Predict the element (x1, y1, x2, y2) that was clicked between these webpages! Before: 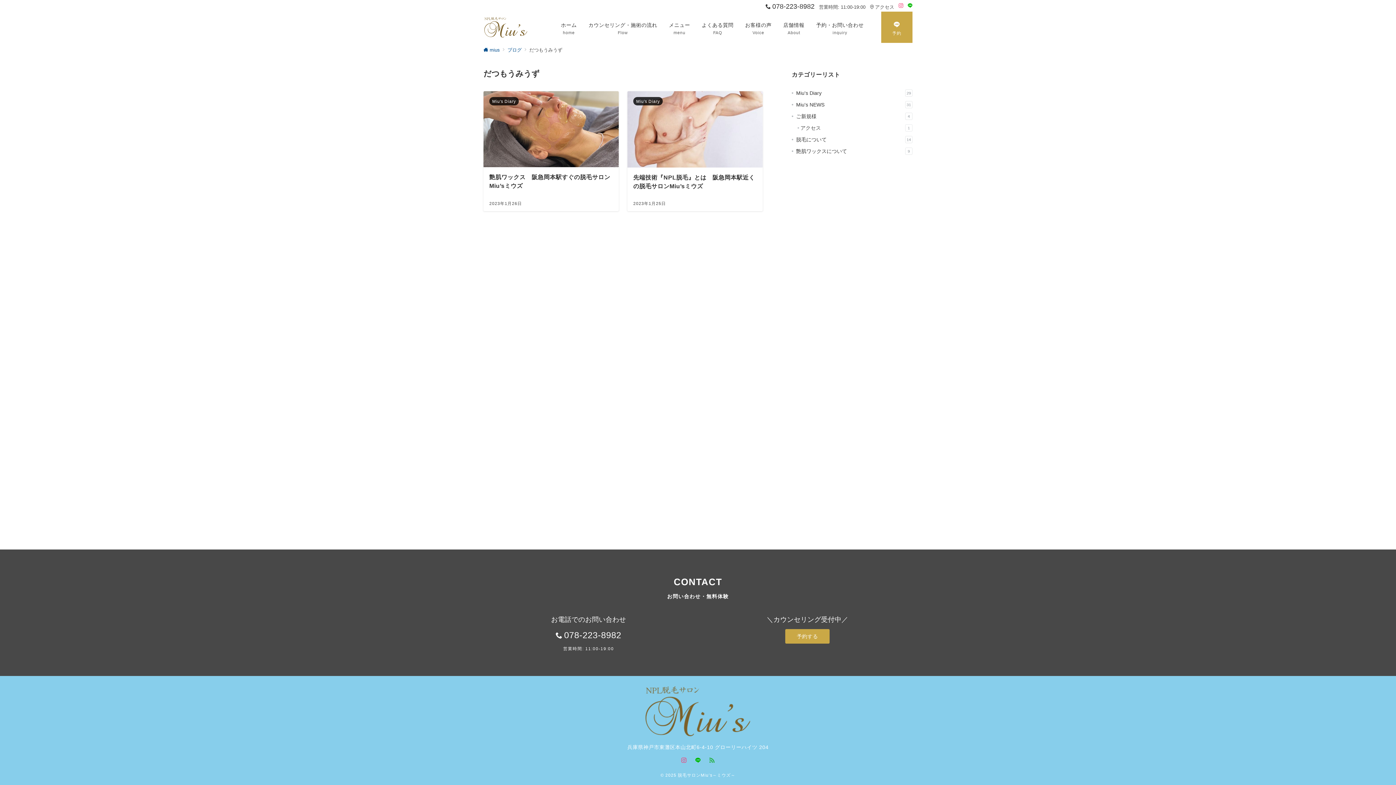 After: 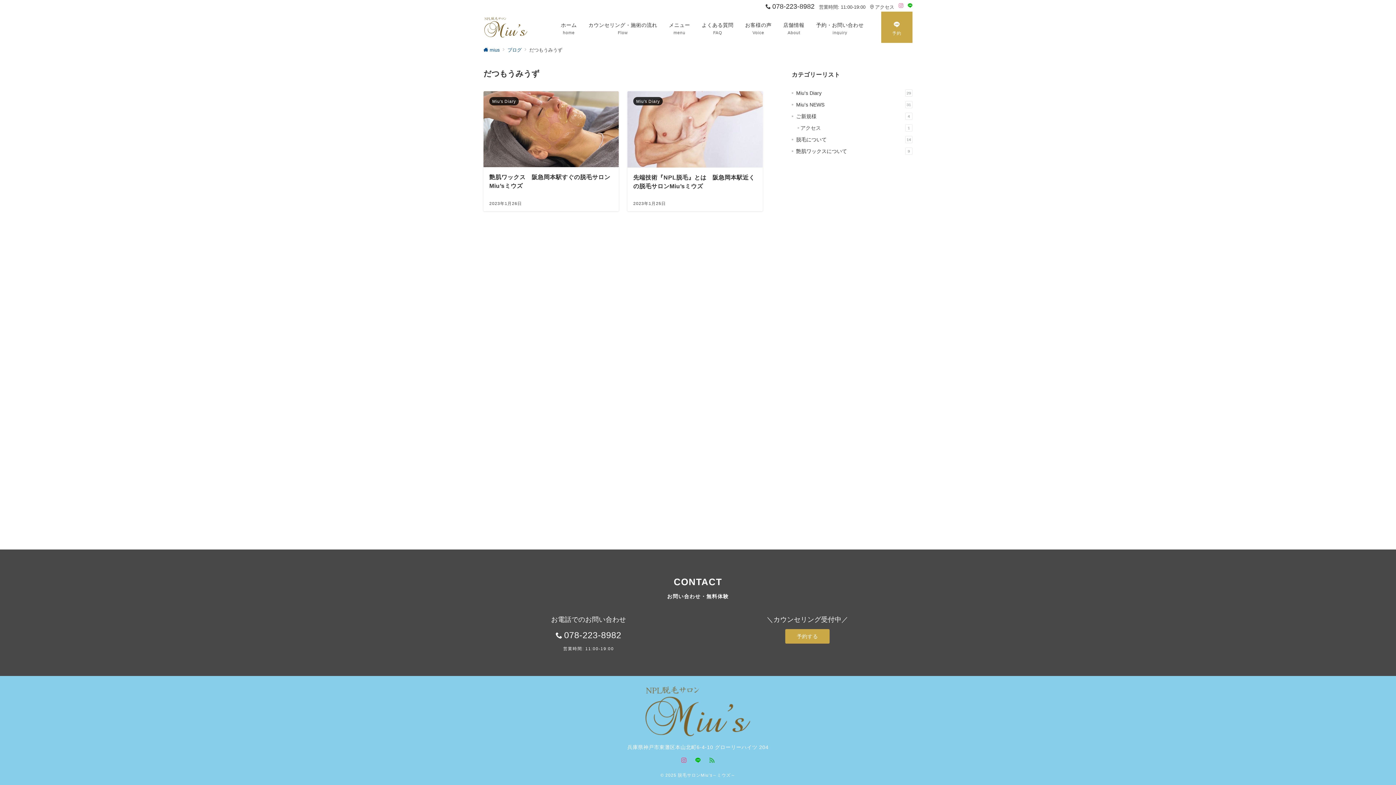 Action: bbox: (898, 3, 903, 8) label: Instagramでフォロー